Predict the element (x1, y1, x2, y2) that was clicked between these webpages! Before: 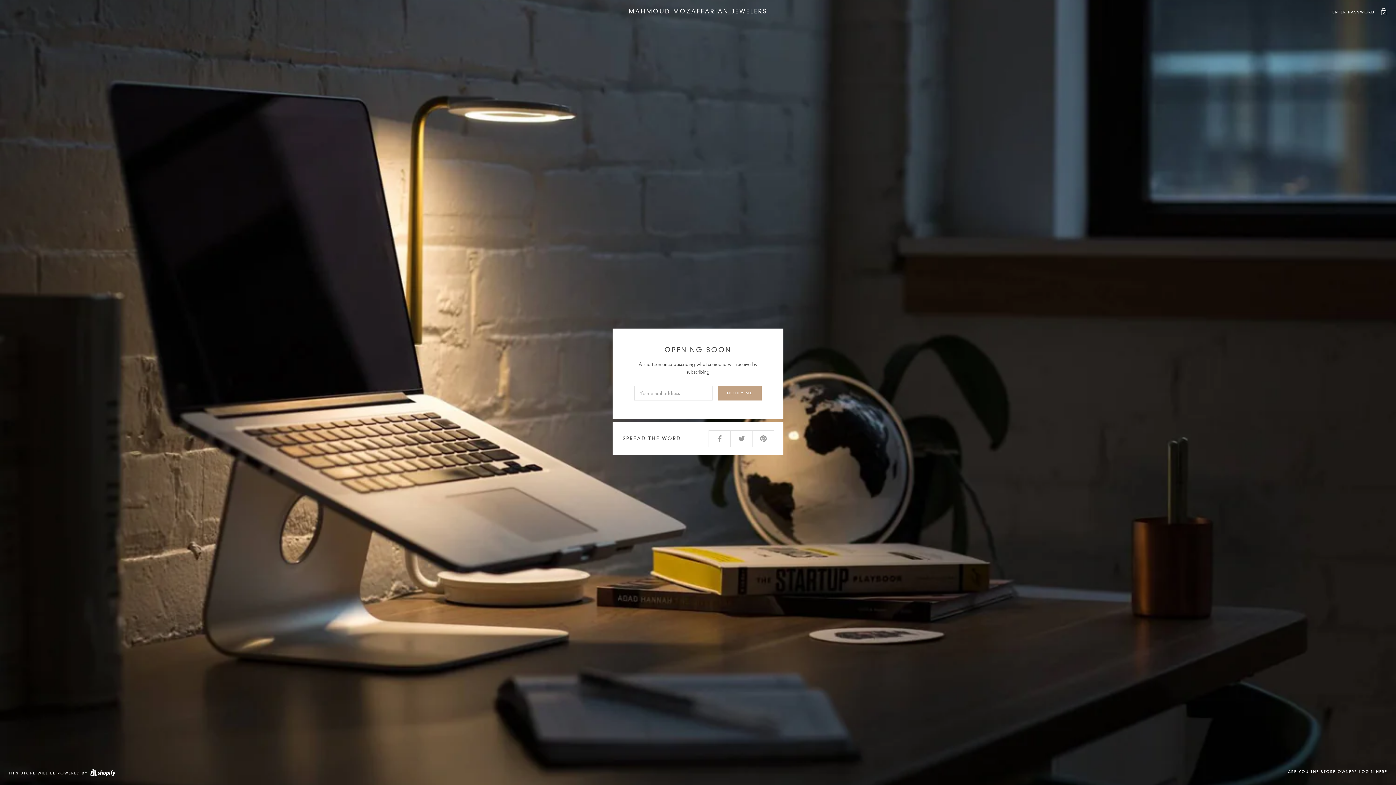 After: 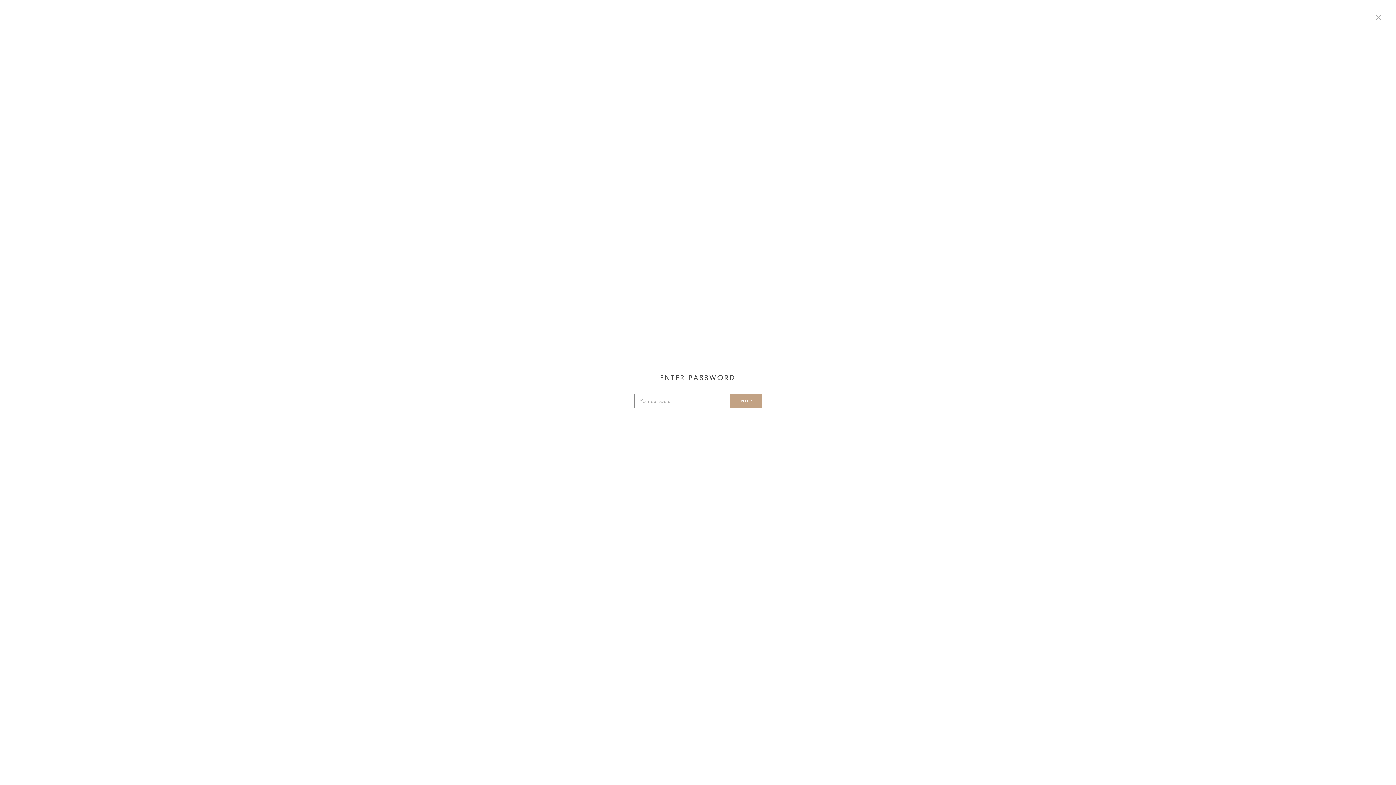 Action: label: ENTER PASSWORD  bbox: (1332, 8, 1387, 15)